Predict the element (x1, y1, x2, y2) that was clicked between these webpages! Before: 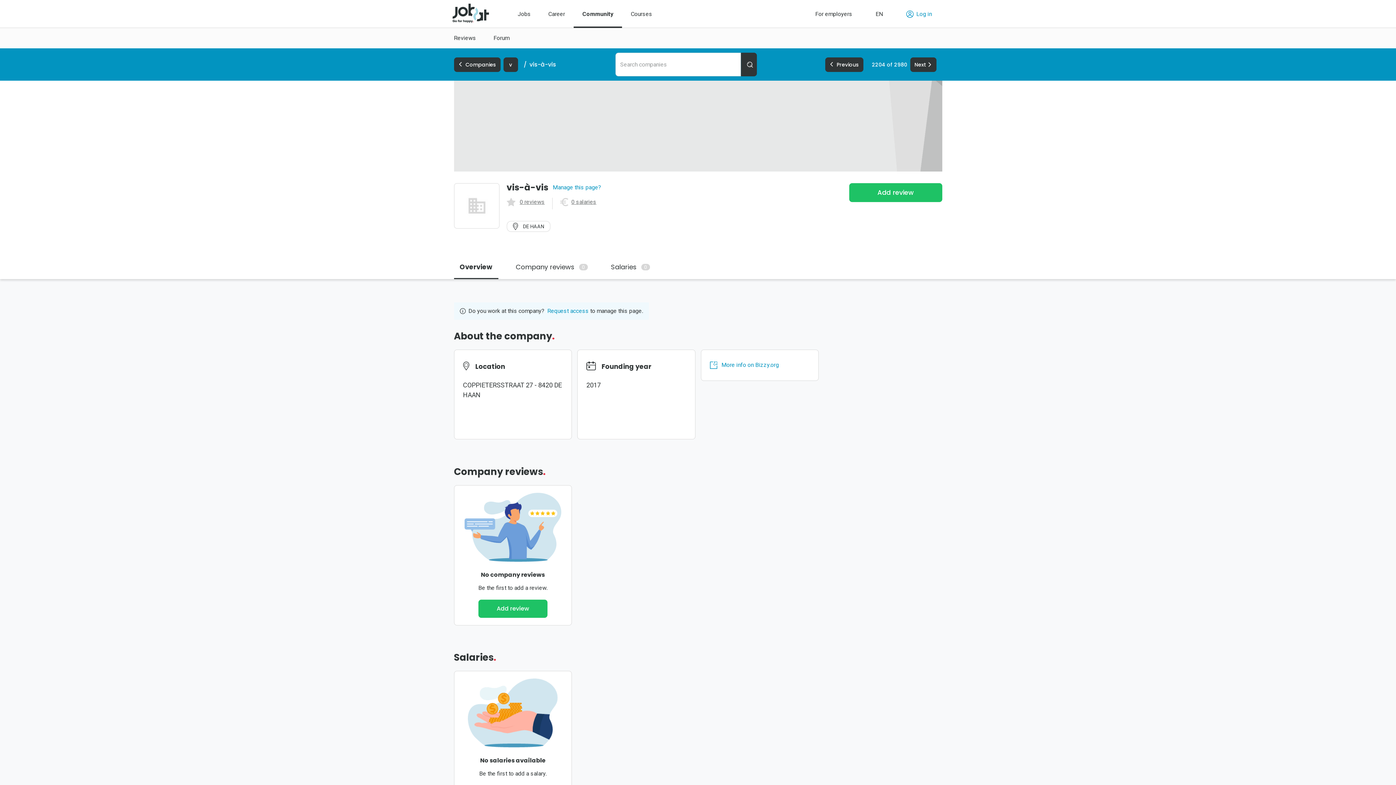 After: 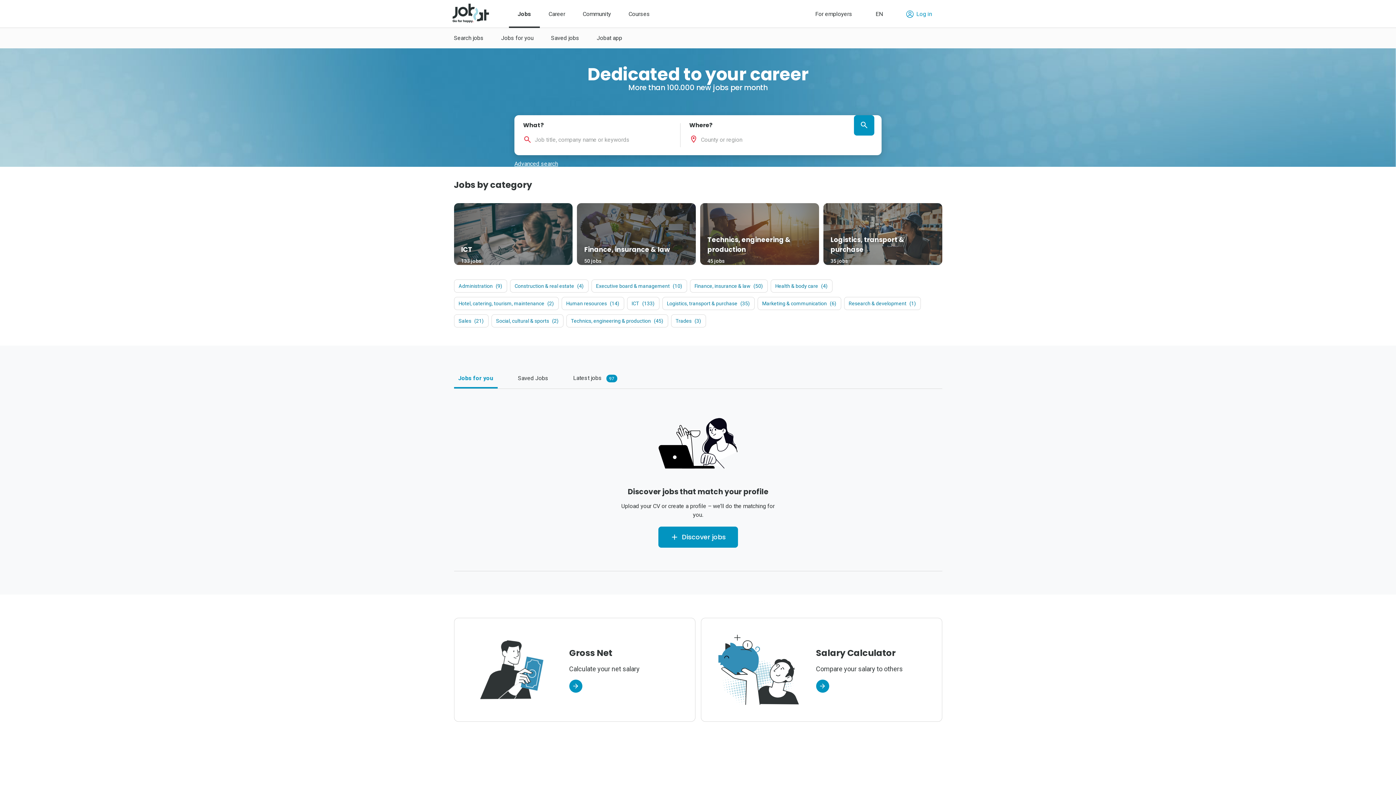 Action: bbox: (517, 1, 530, 26) label: Jobs